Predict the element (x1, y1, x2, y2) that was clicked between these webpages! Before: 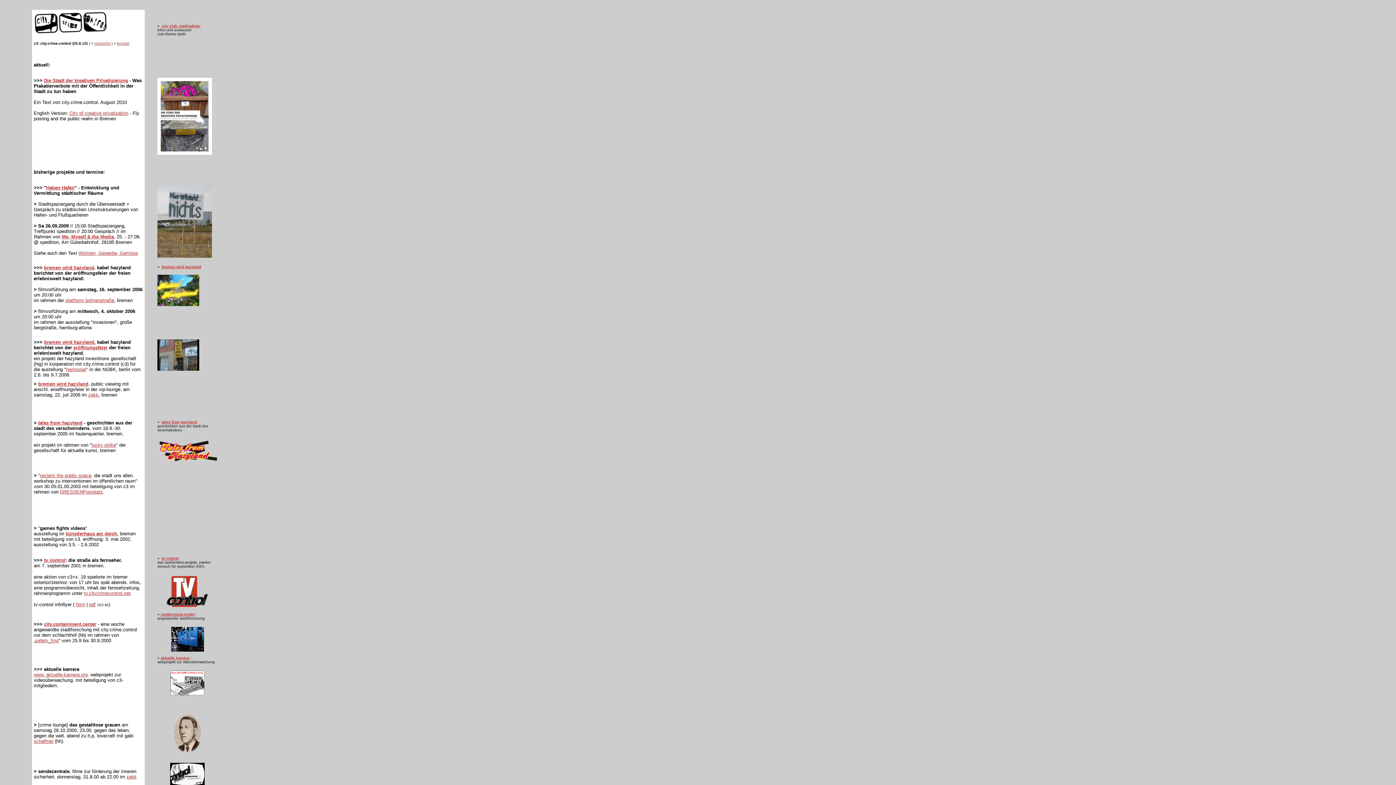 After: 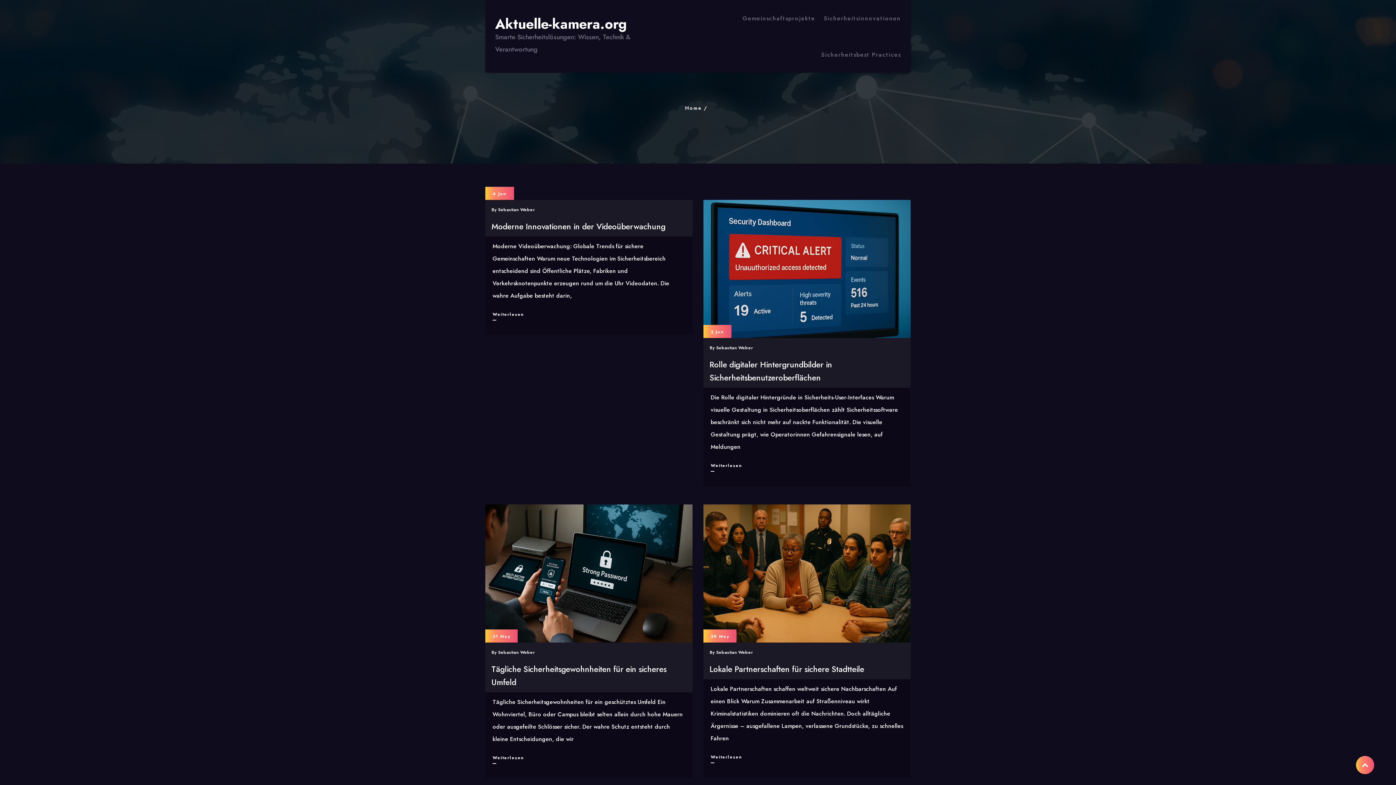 Action: label: www. aktuelle-kamera.org bbox: (33, 672, 87, 677)